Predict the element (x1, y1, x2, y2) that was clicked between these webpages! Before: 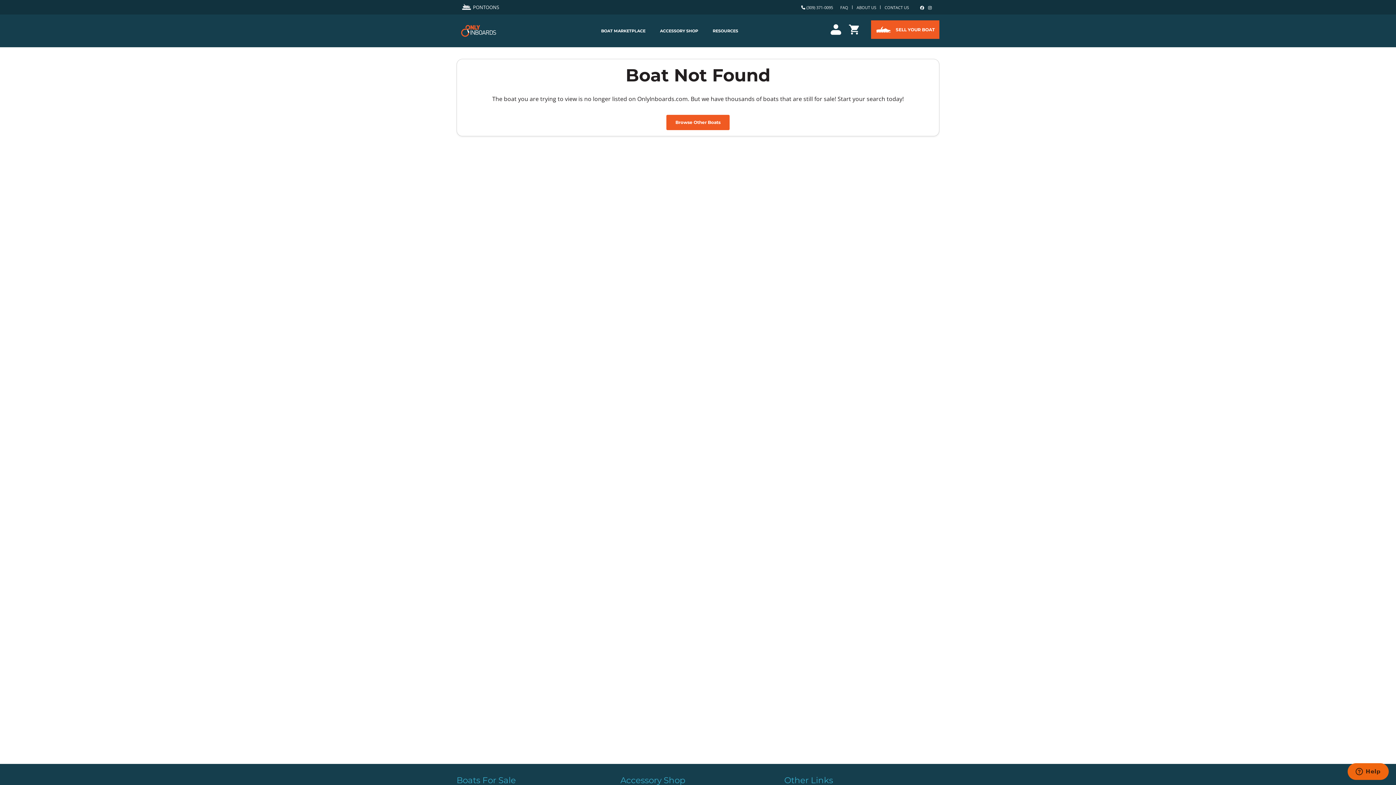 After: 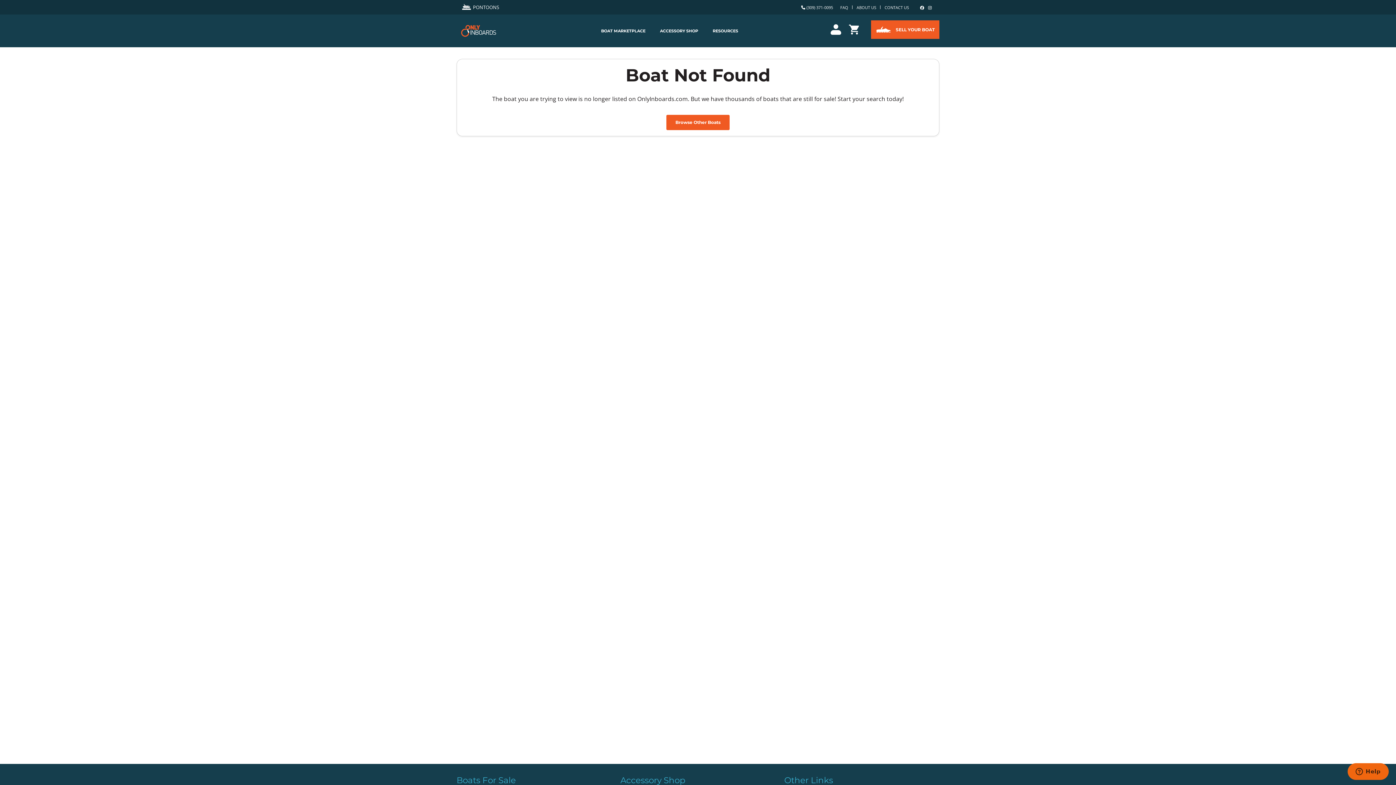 Action: label: PONTOONS bbox: (456, 0, 529, 14)